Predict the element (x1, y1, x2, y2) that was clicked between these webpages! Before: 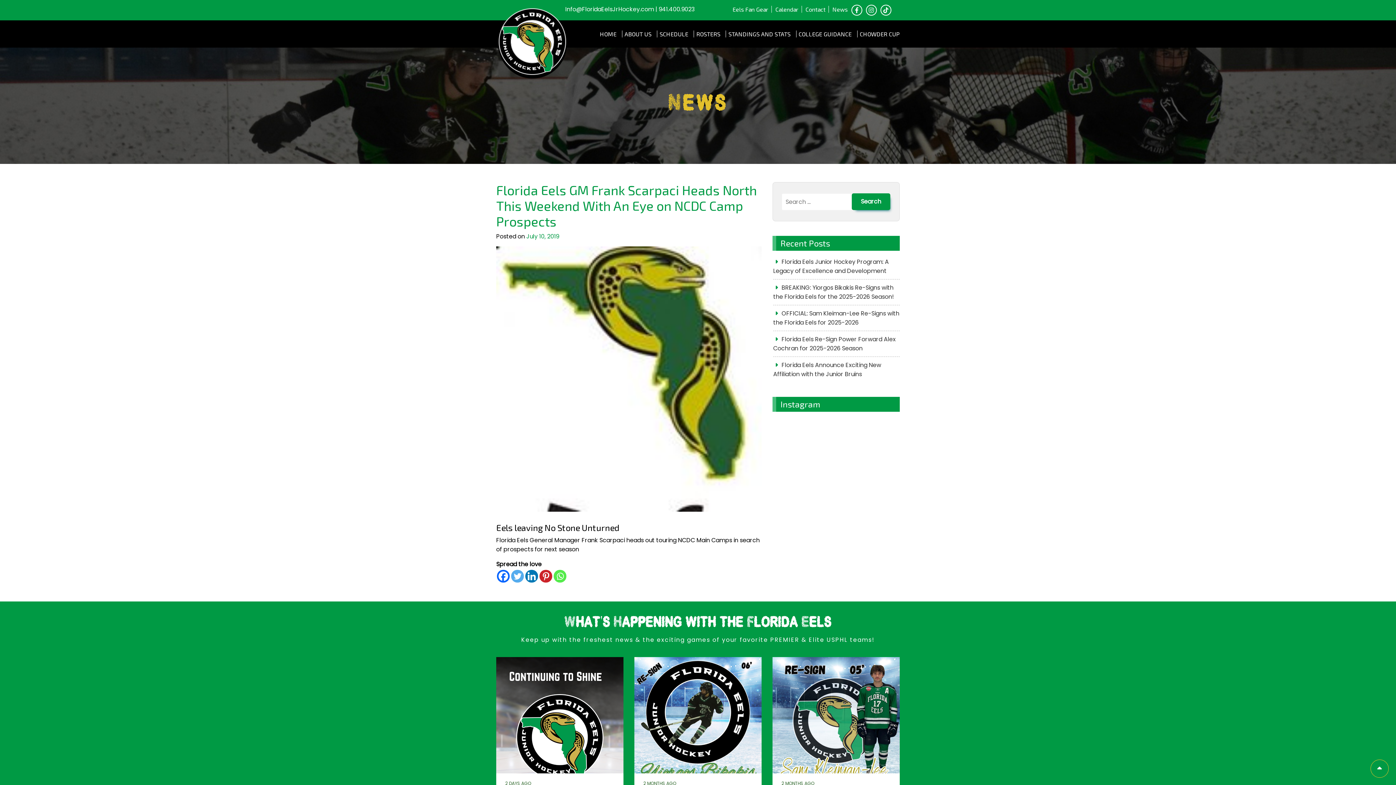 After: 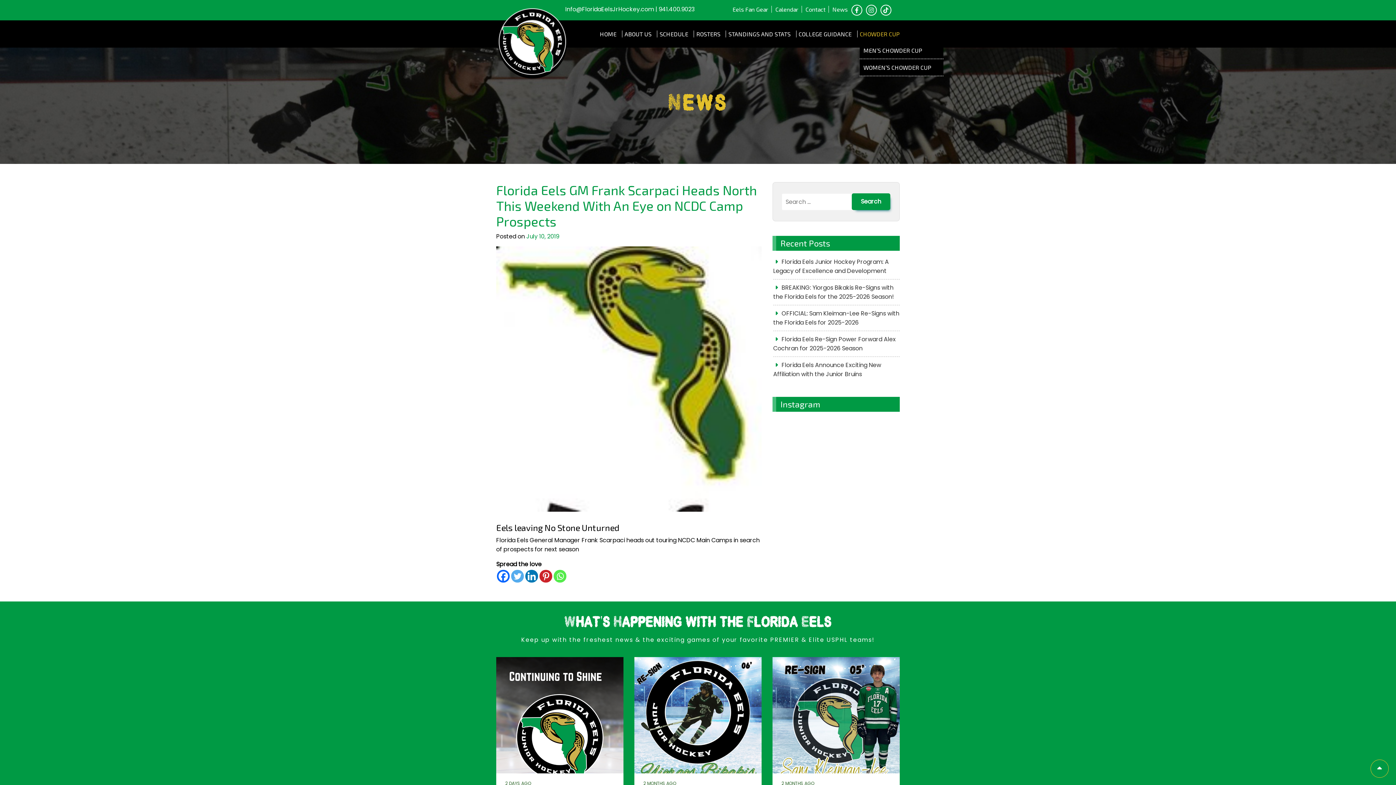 Action: bbox: (859, 29, 899, 38) label: CHOWDER CUP